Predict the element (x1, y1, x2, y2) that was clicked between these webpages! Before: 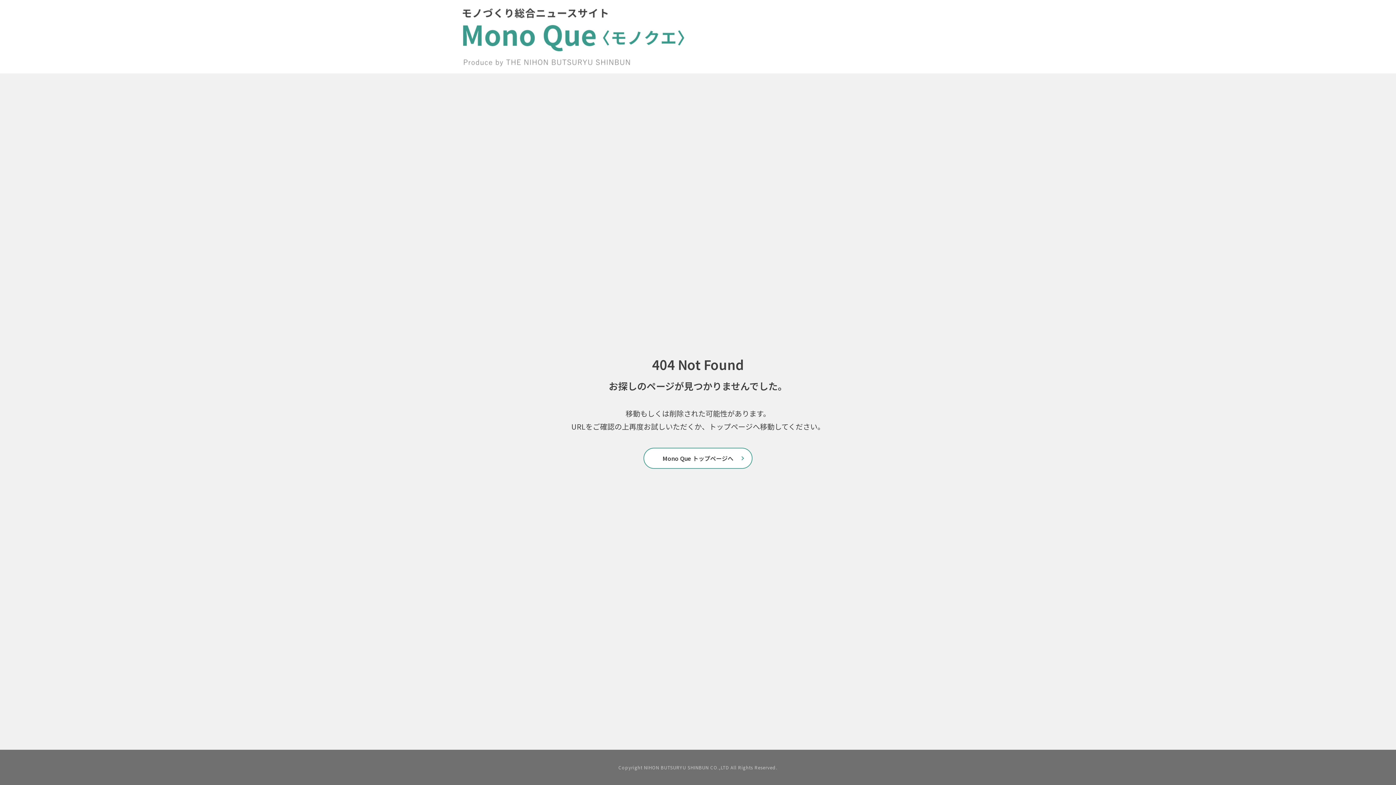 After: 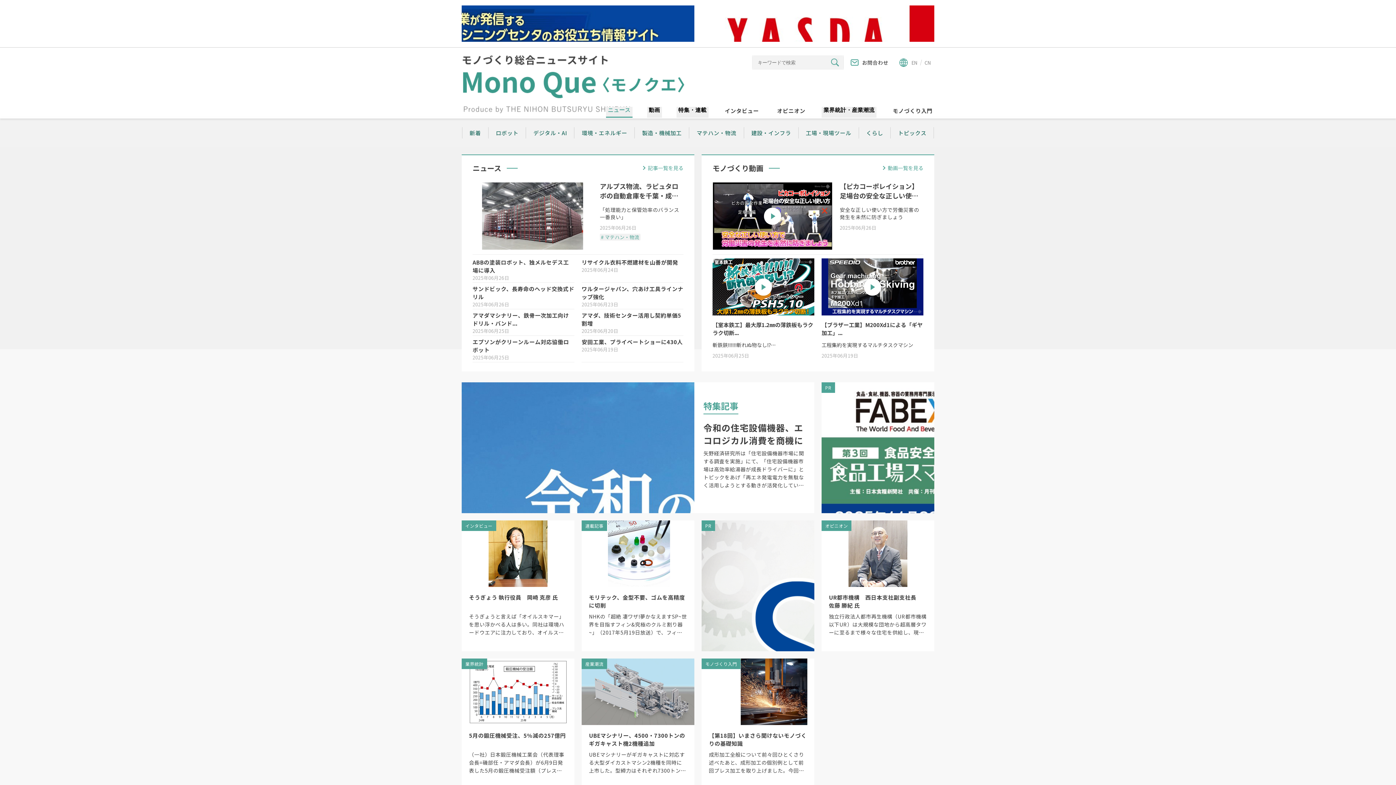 Action: bbox: (643, 447, 752, 468) label: Mono Que トップページへ